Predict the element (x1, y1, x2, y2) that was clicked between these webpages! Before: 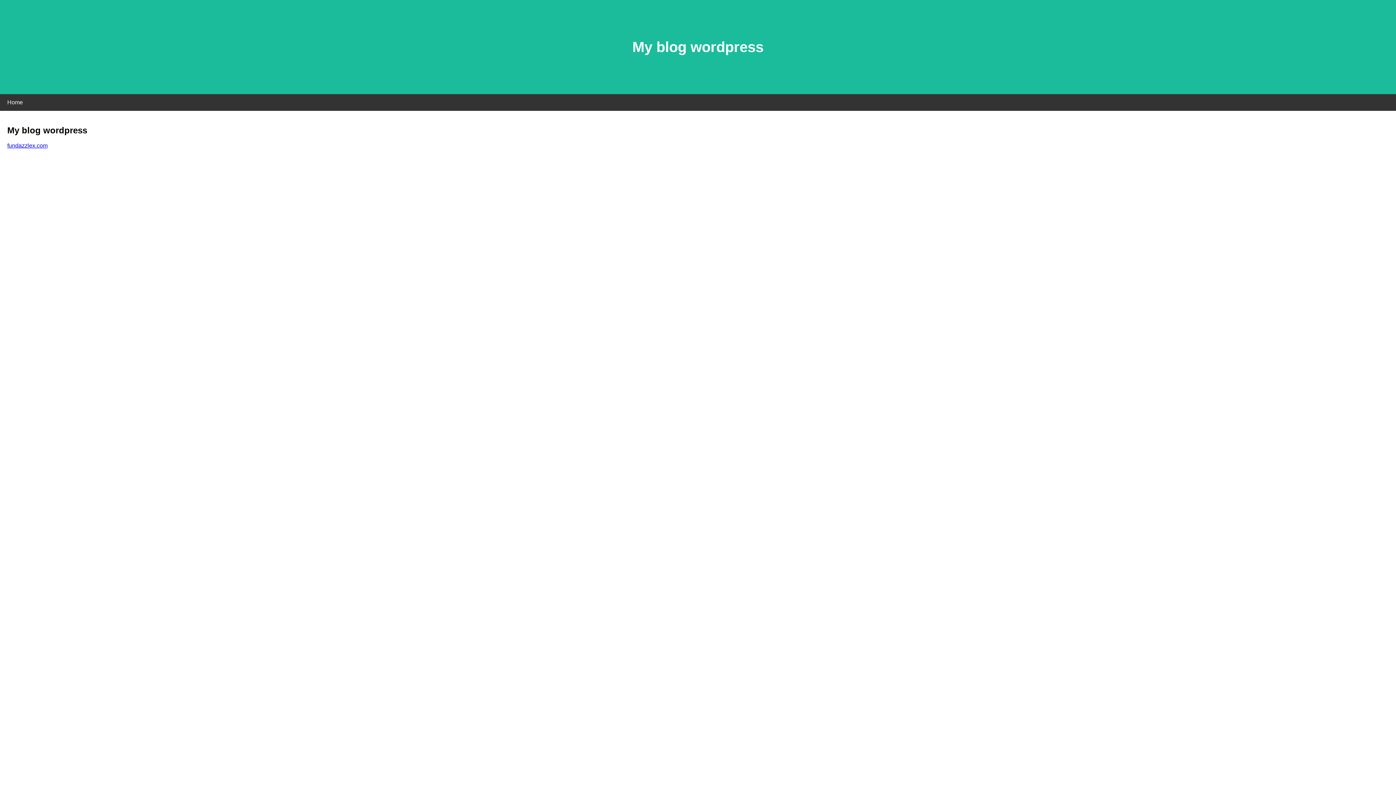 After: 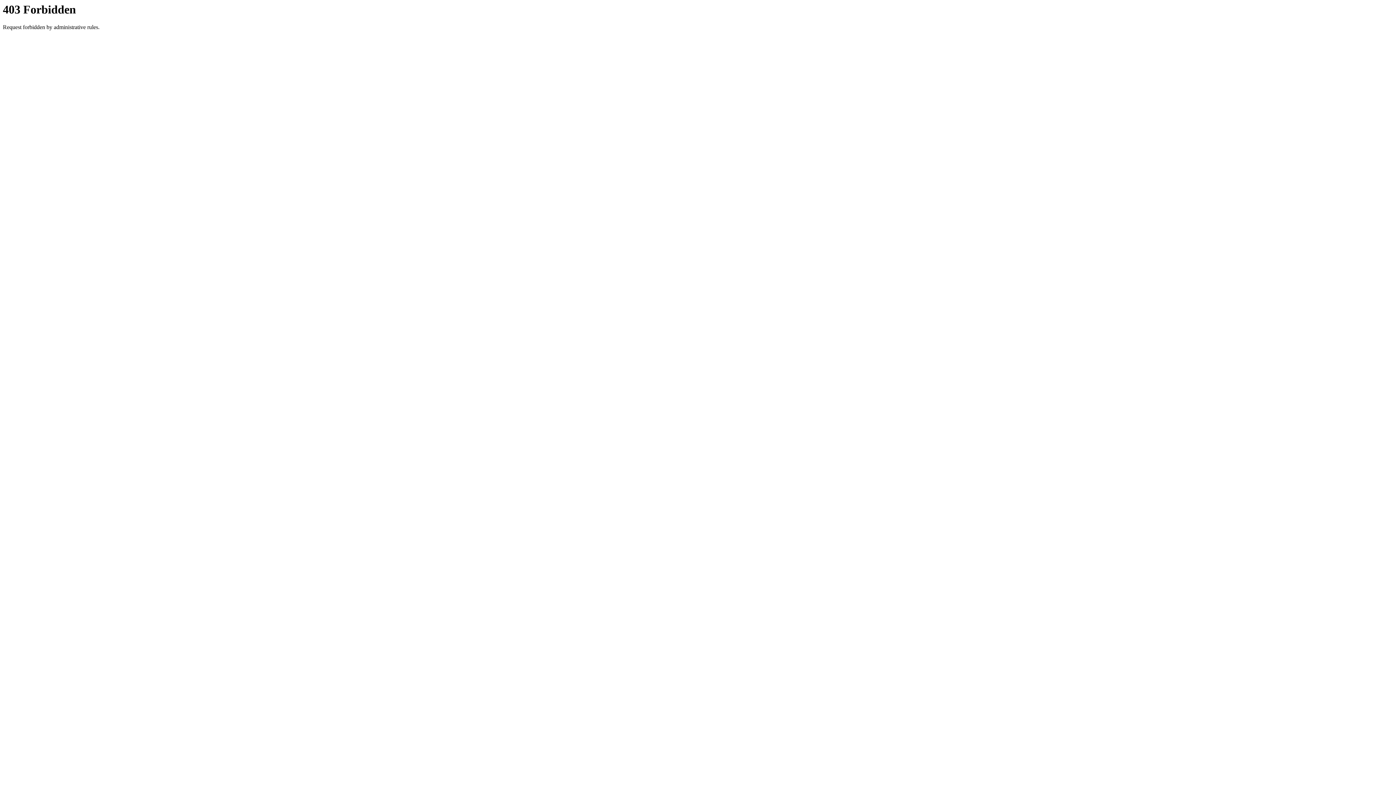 Action: bbox: (7, 142, 47, 148) label: fundazzlex.com